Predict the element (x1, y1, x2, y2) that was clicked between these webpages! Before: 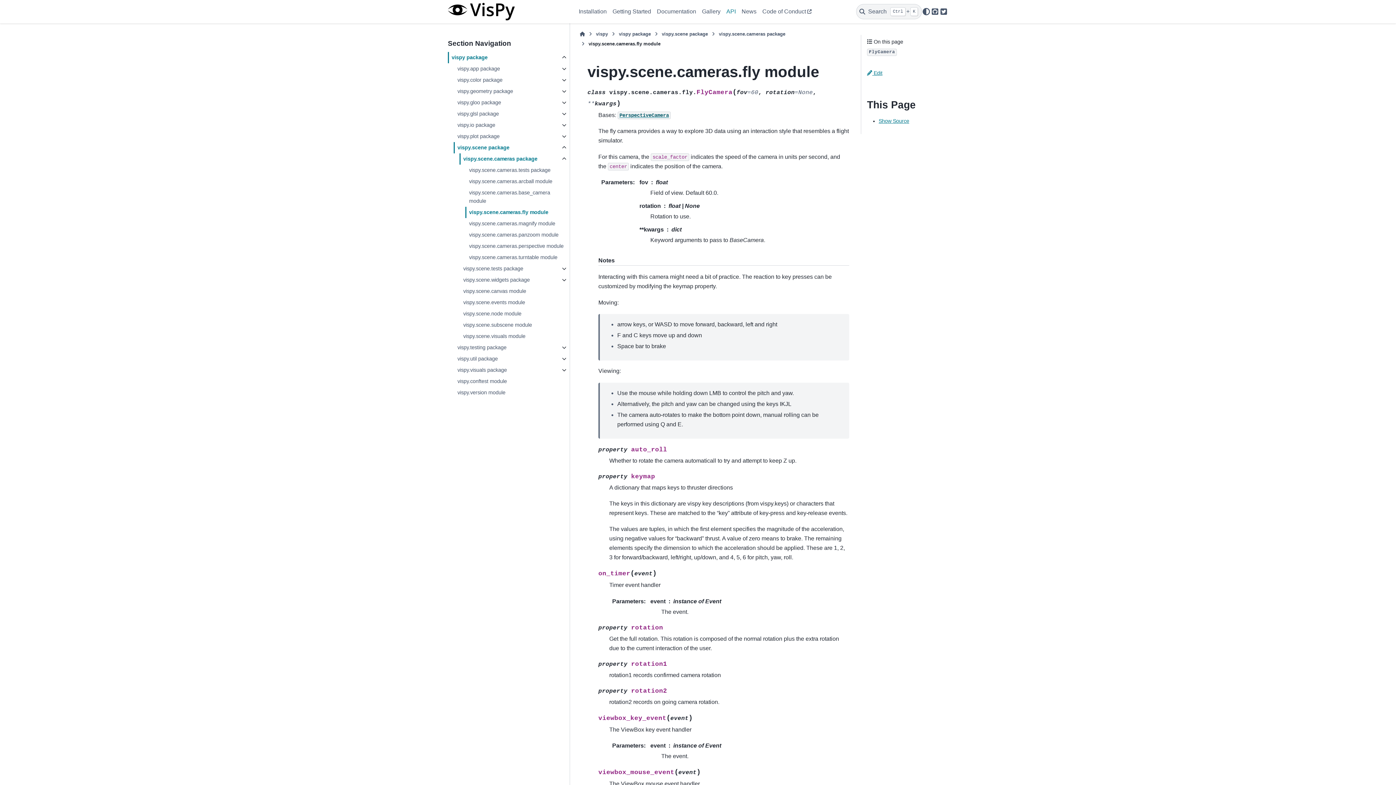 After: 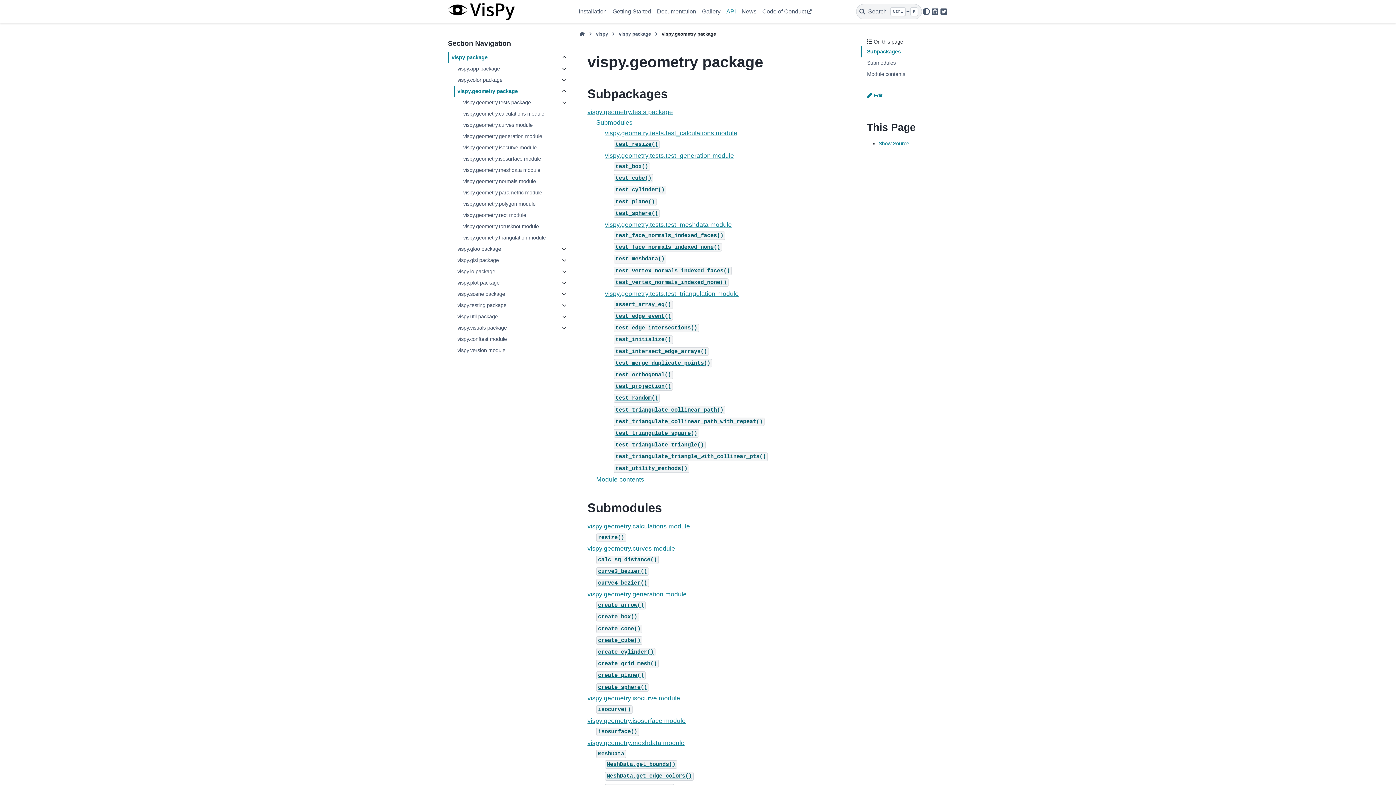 Action: bbox: (453, 85, 557, 97) label: vispy.geometry package